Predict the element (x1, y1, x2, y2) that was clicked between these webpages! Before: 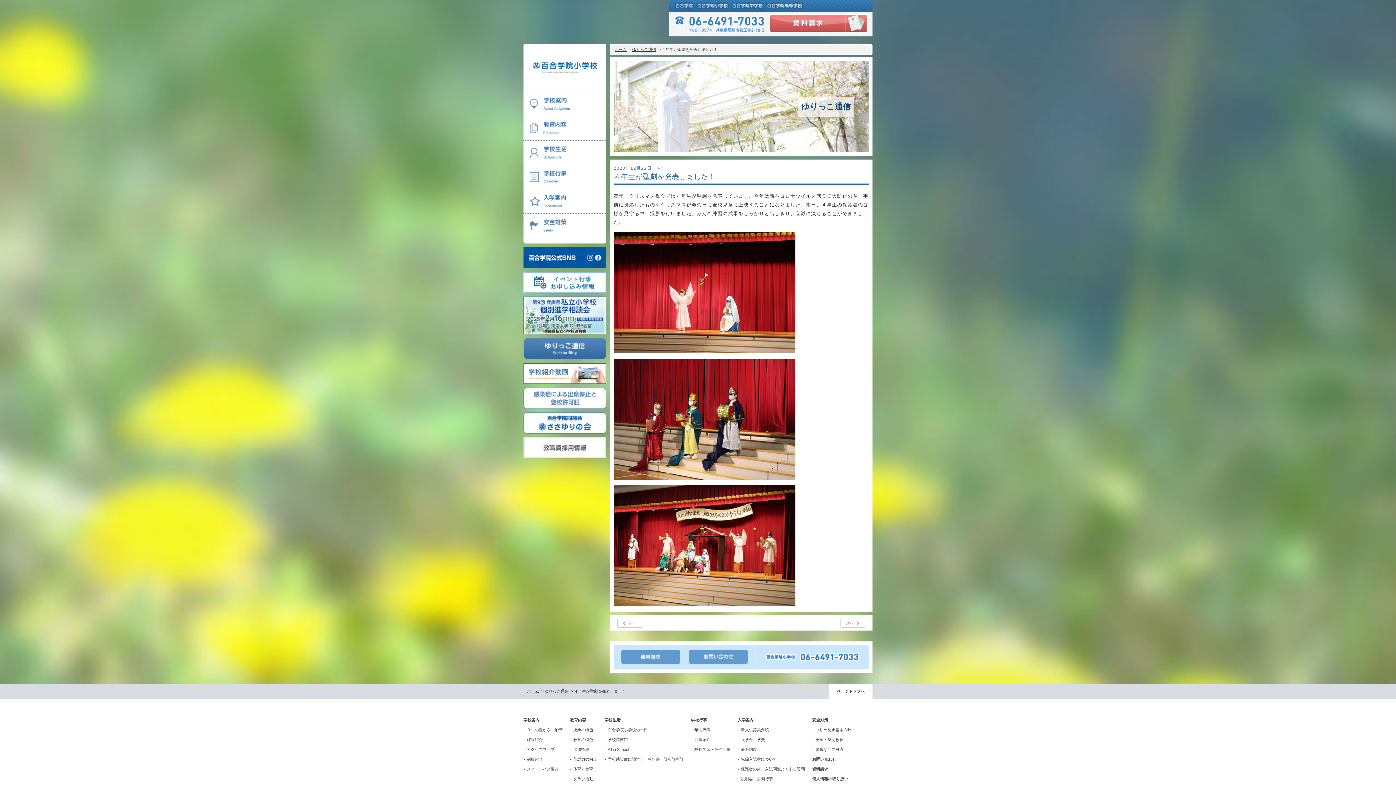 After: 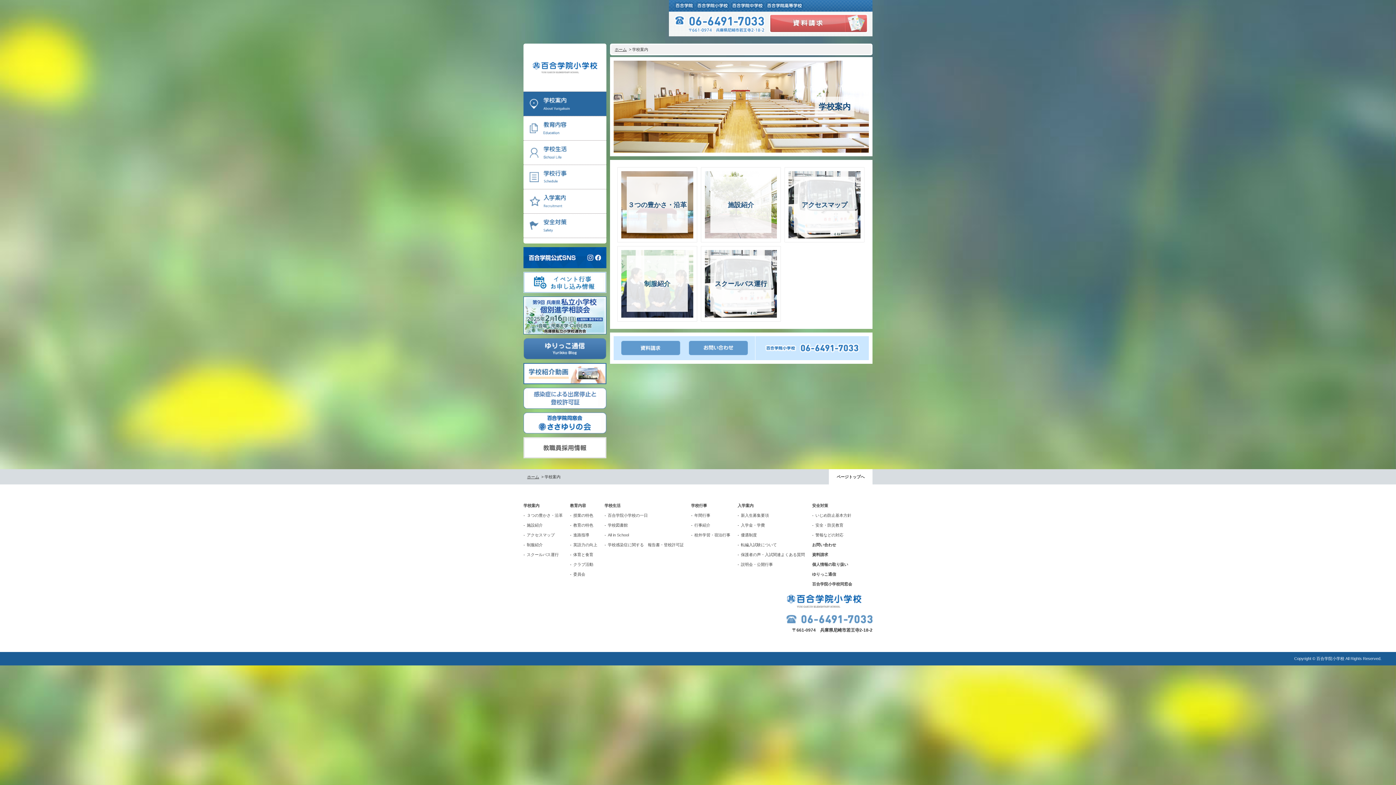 Action: bbox: (523, 91, 606, 116)